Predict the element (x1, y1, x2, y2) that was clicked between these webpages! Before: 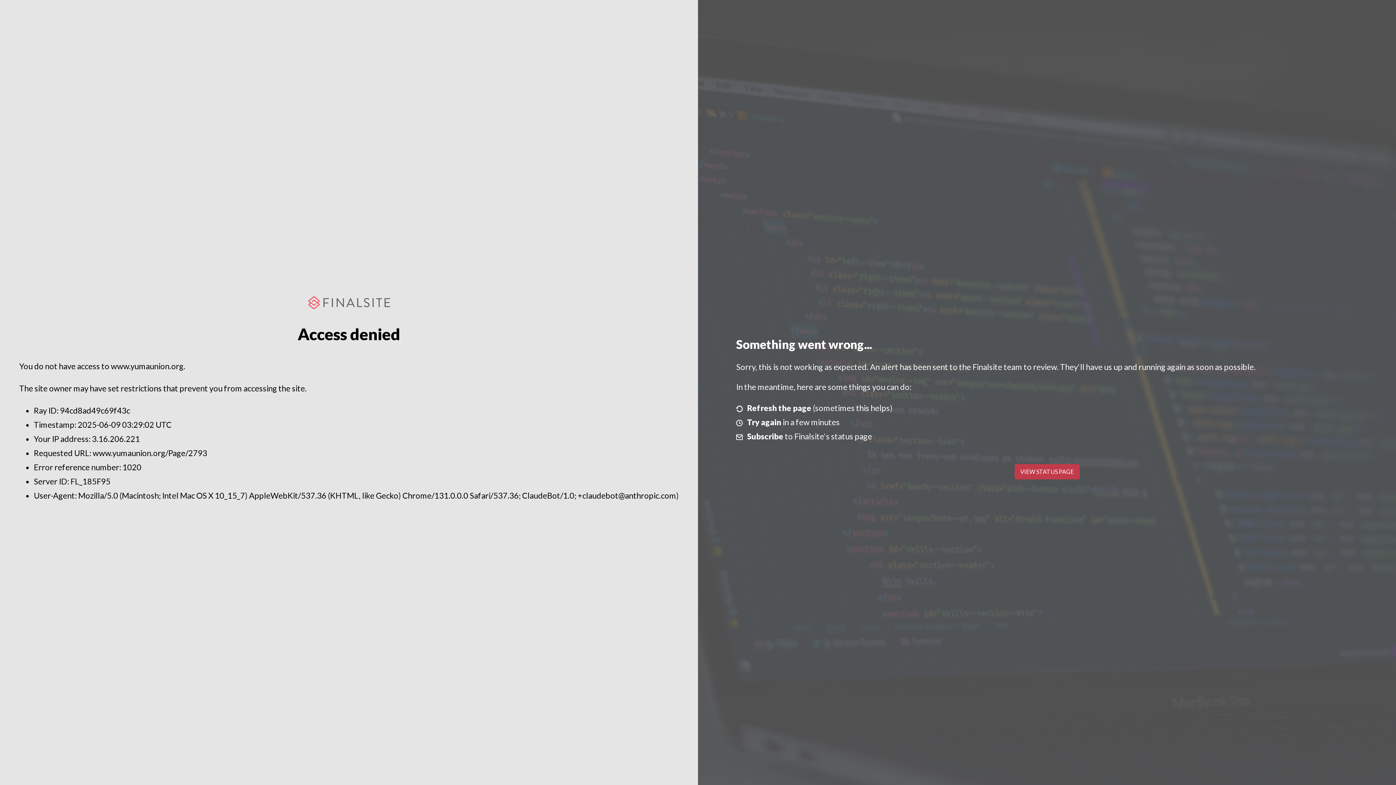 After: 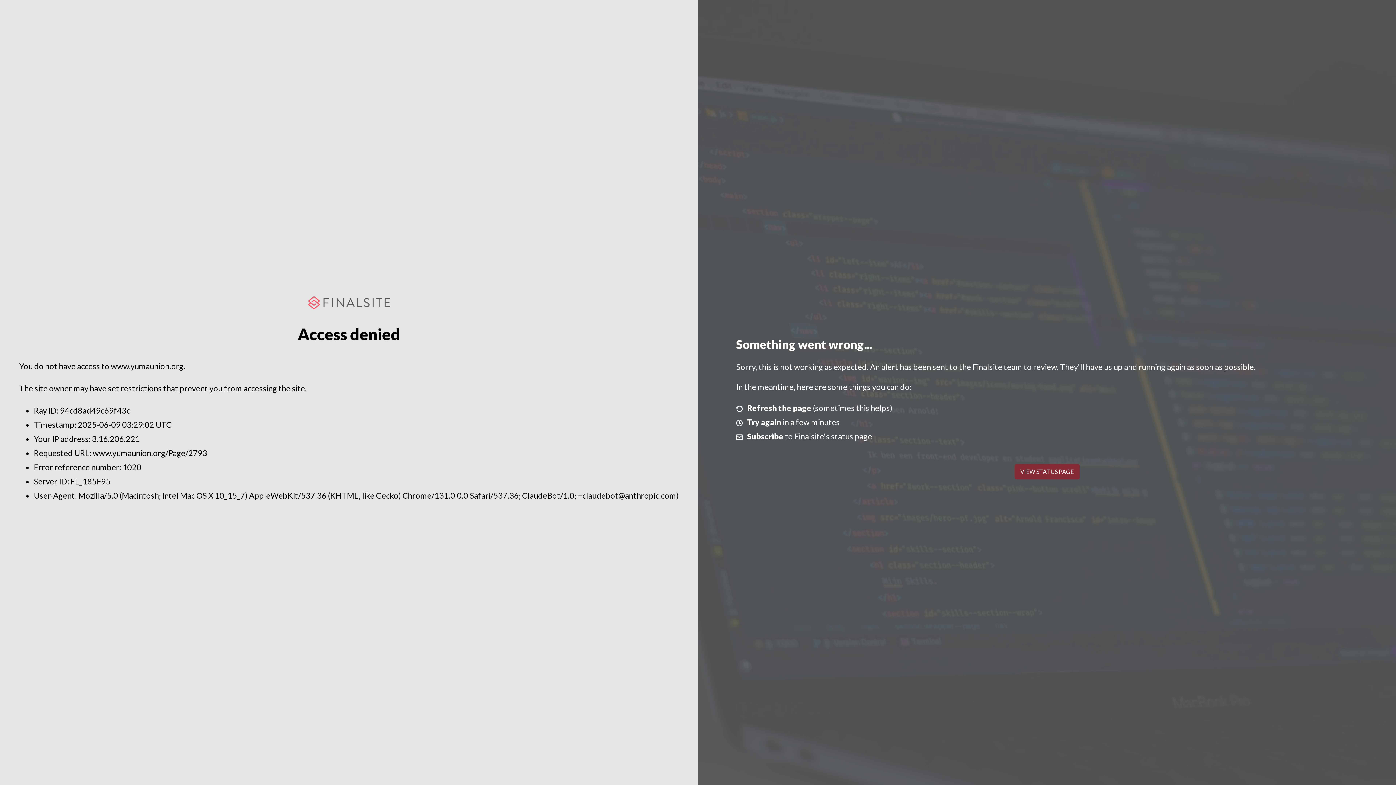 Action: label: VIEW STATUS PAGE bbox: (1014, 464, 1079, 479)